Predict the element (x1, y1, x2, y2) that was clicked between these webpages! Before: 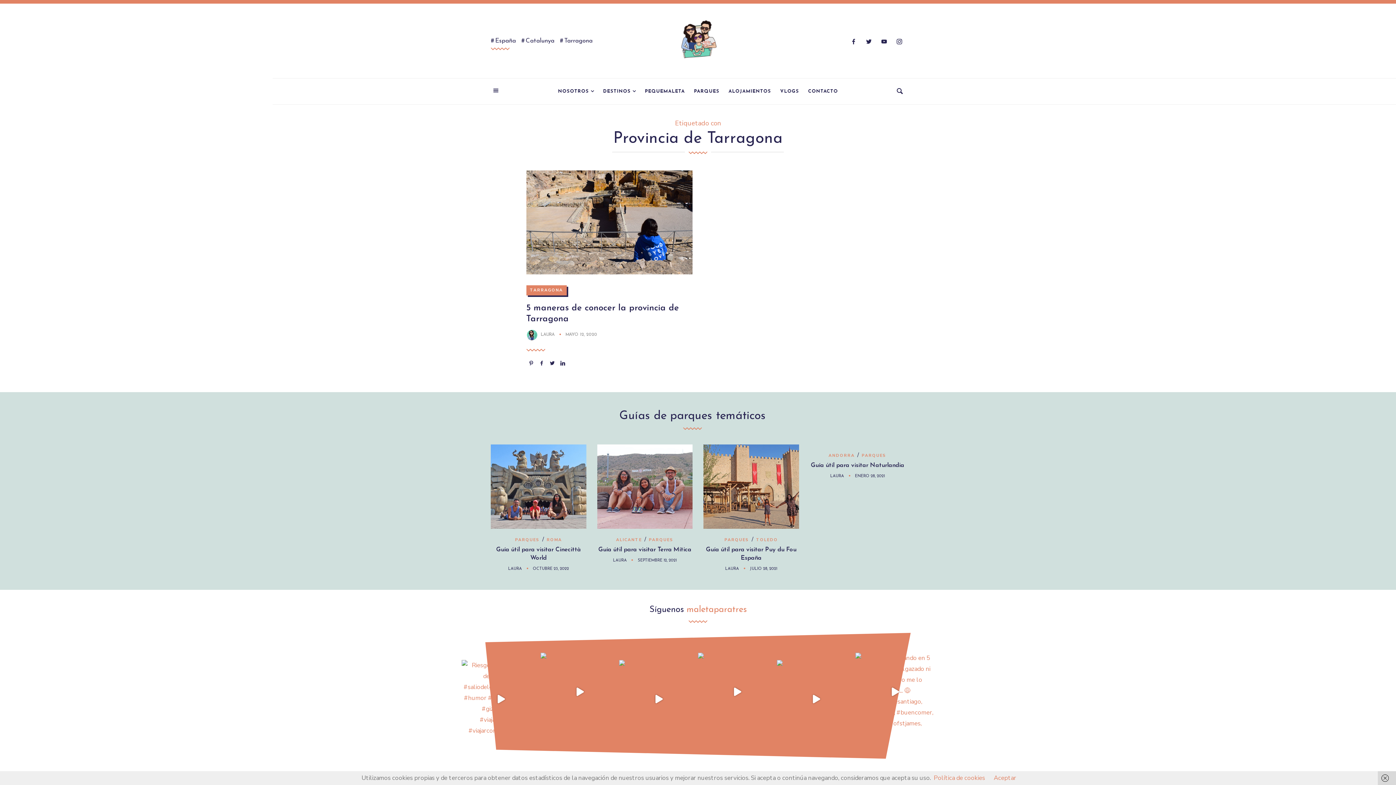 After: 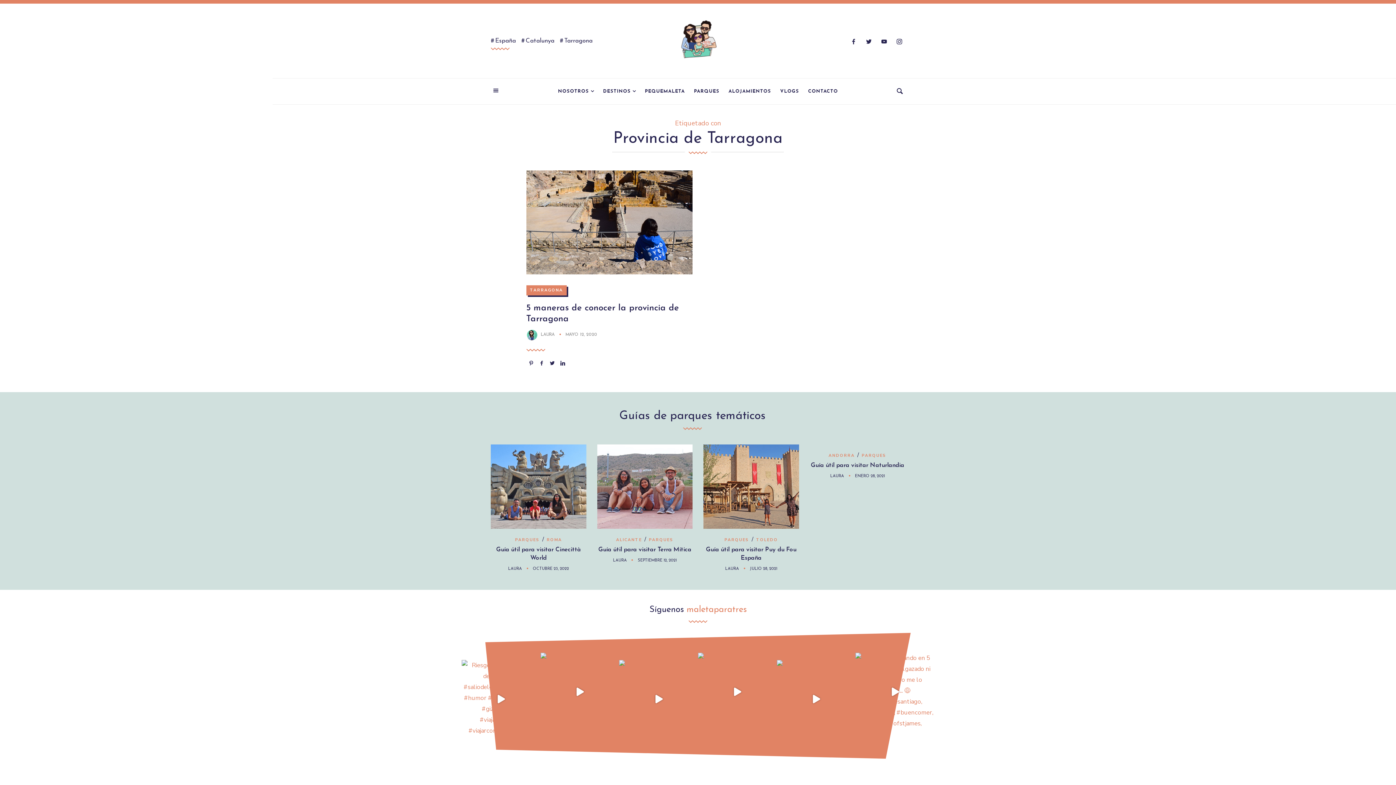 Action: bbox: (1378, 771, 1396, 785)